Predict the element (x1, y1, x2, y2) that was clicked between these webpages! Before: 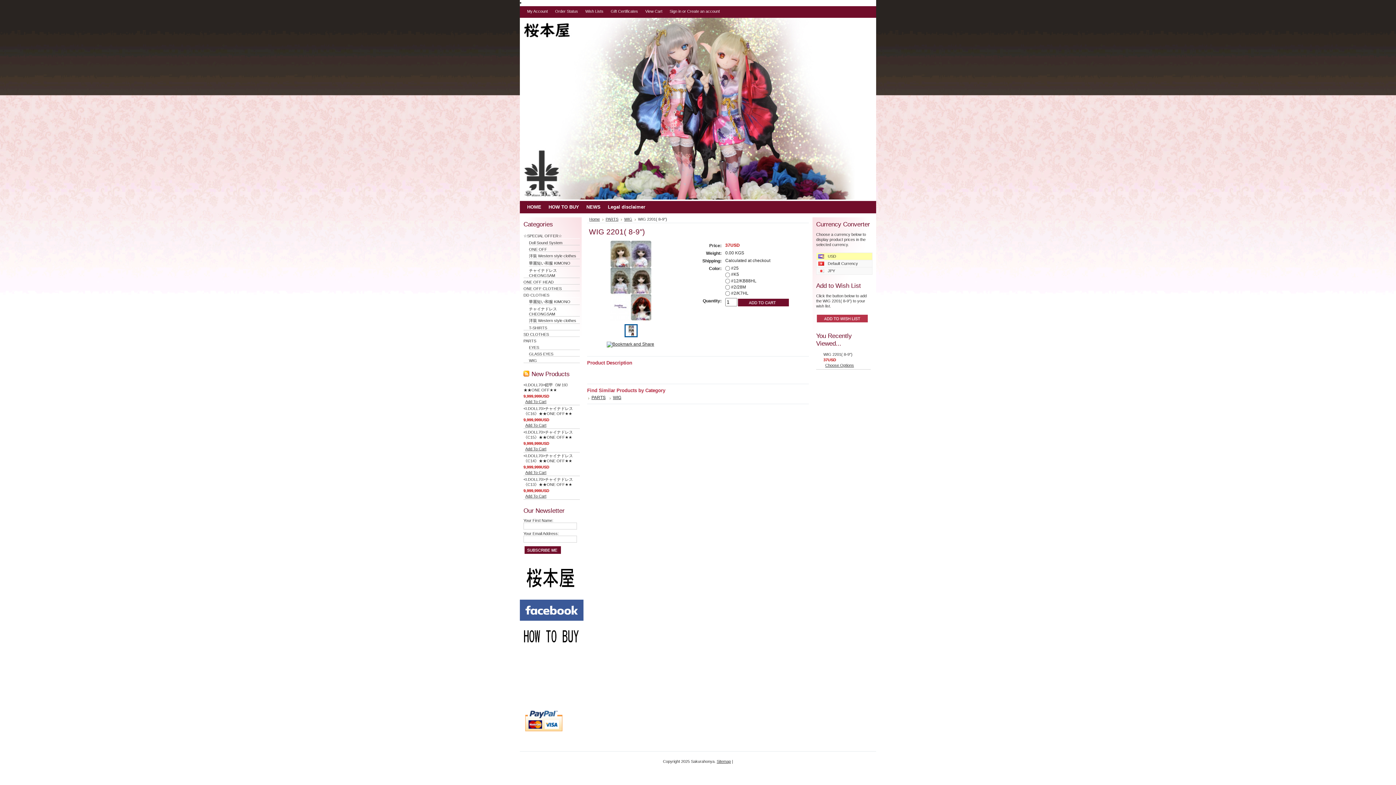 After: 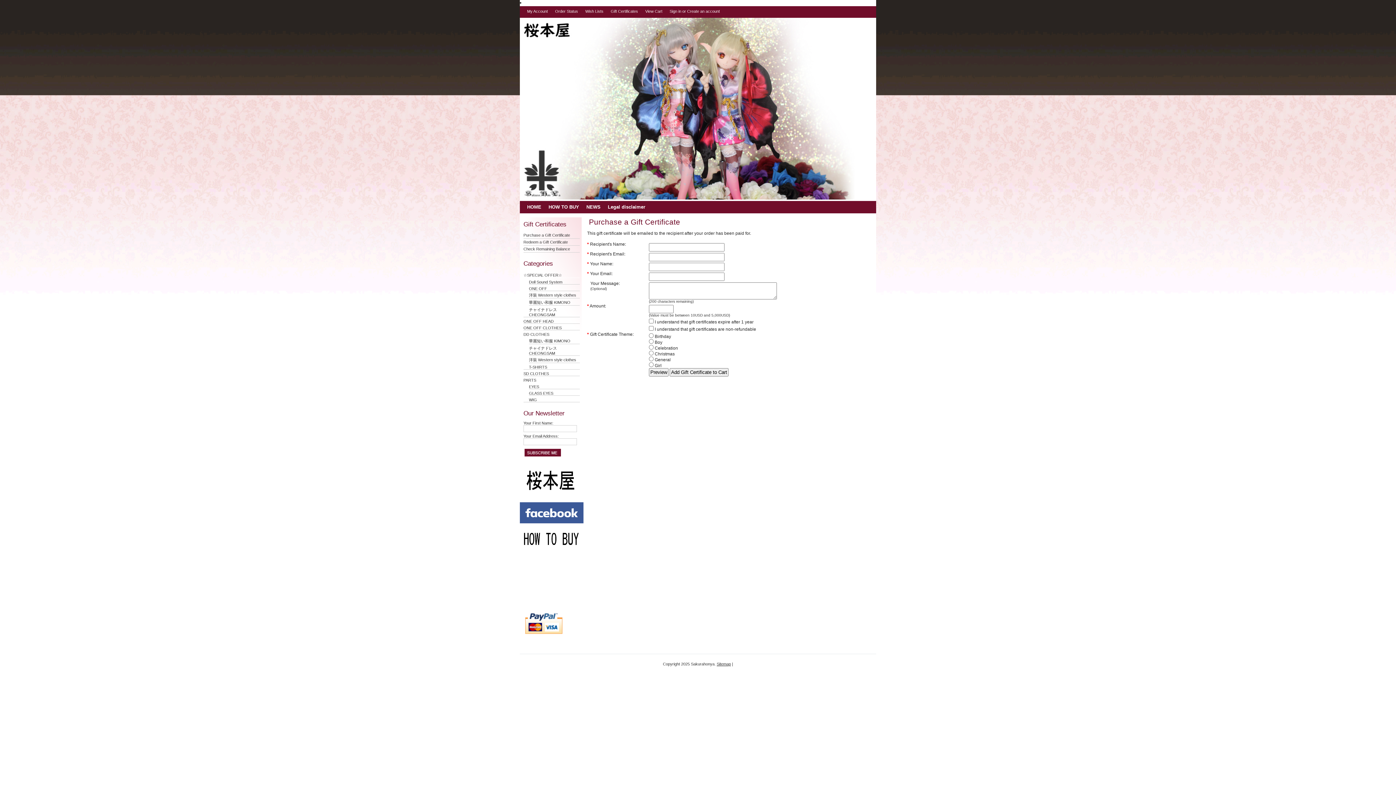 Action: bbox: (607, 9, 638, 13) label: Gift Certificates